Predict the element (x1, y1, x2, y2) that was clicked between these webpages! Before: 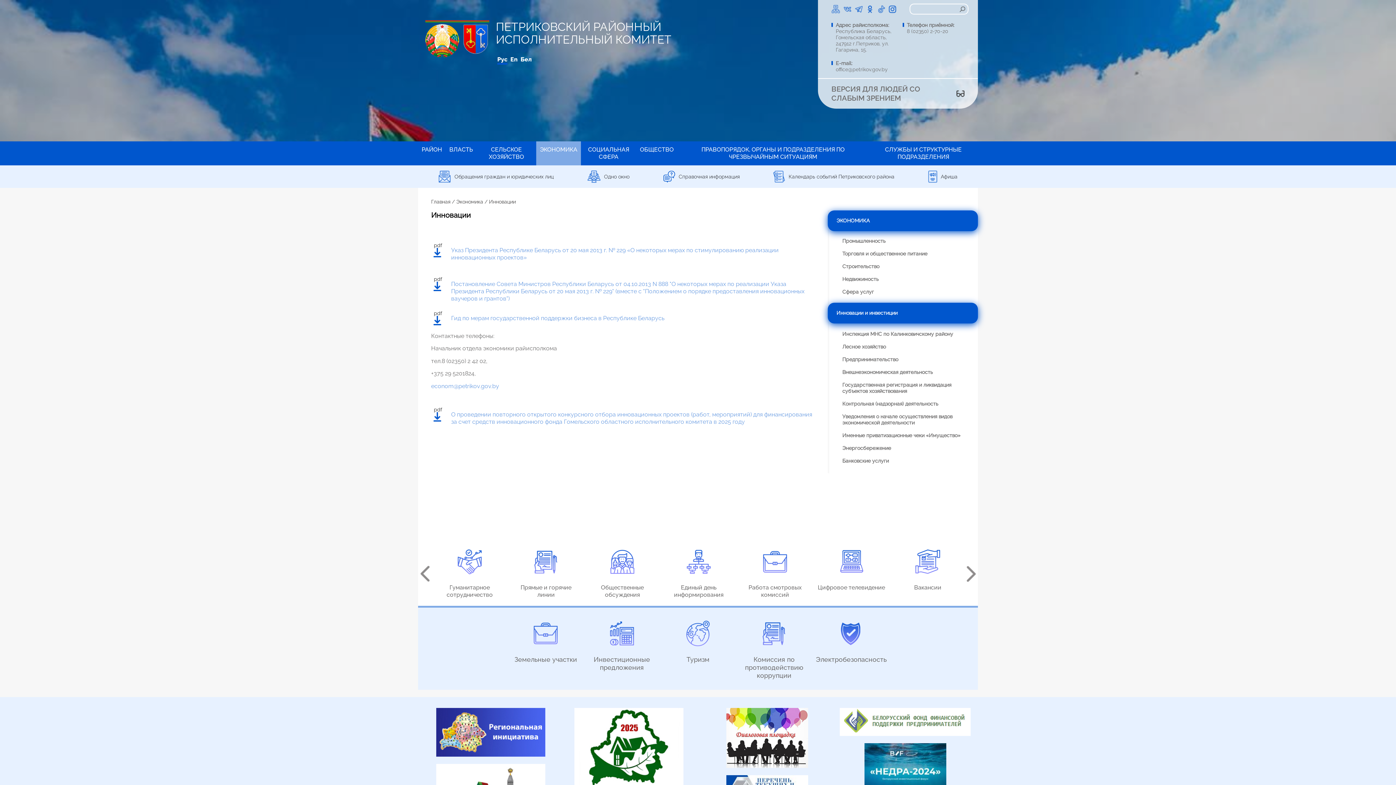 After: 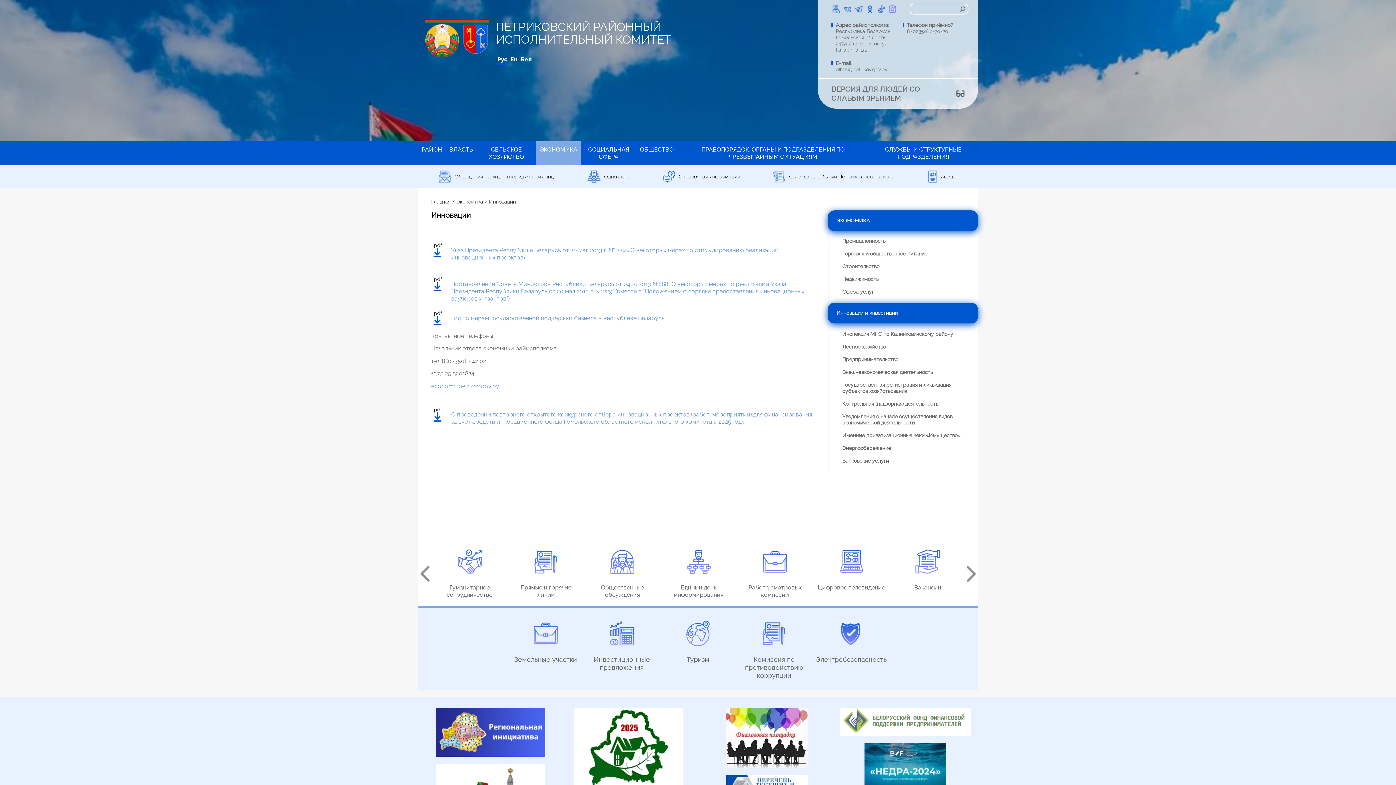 Action: bbox: (889, 5, 896, 12)